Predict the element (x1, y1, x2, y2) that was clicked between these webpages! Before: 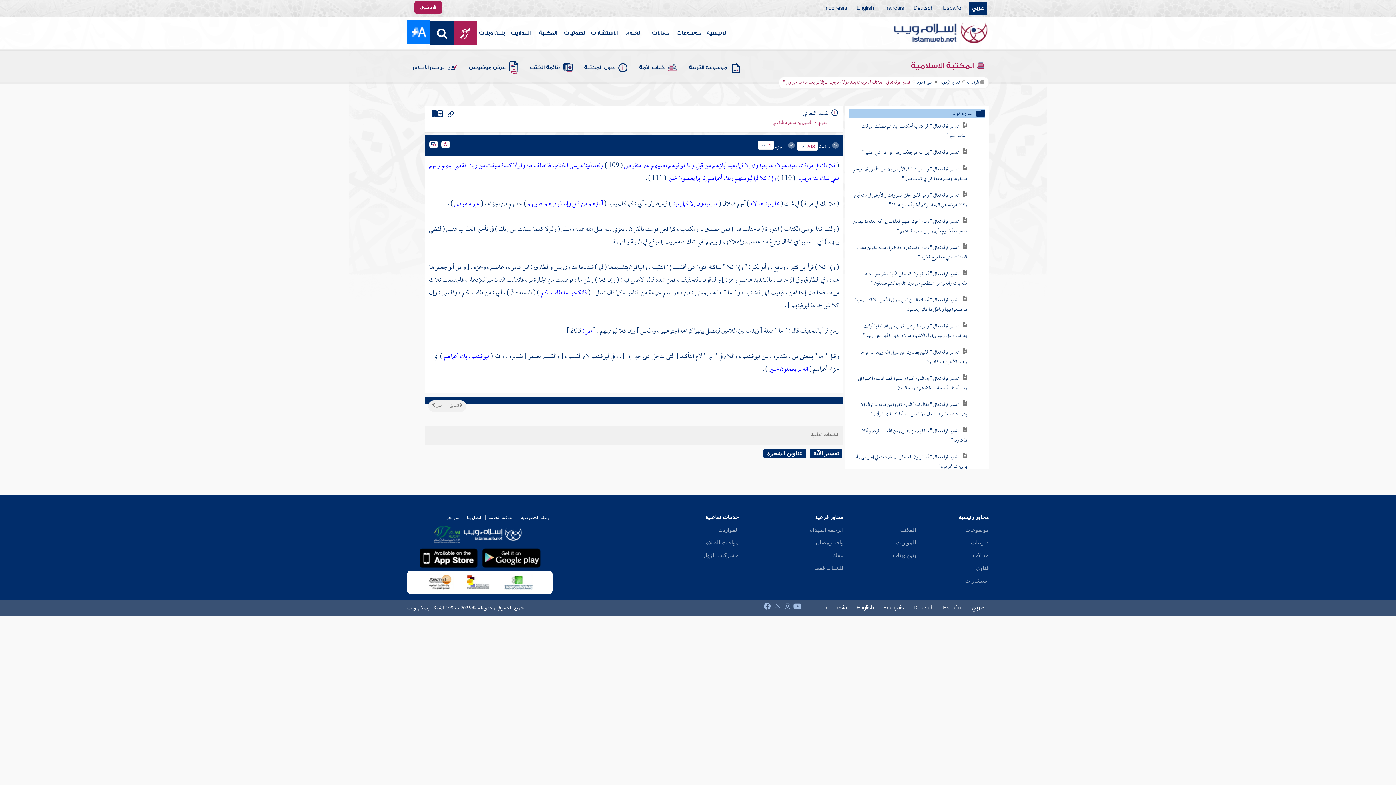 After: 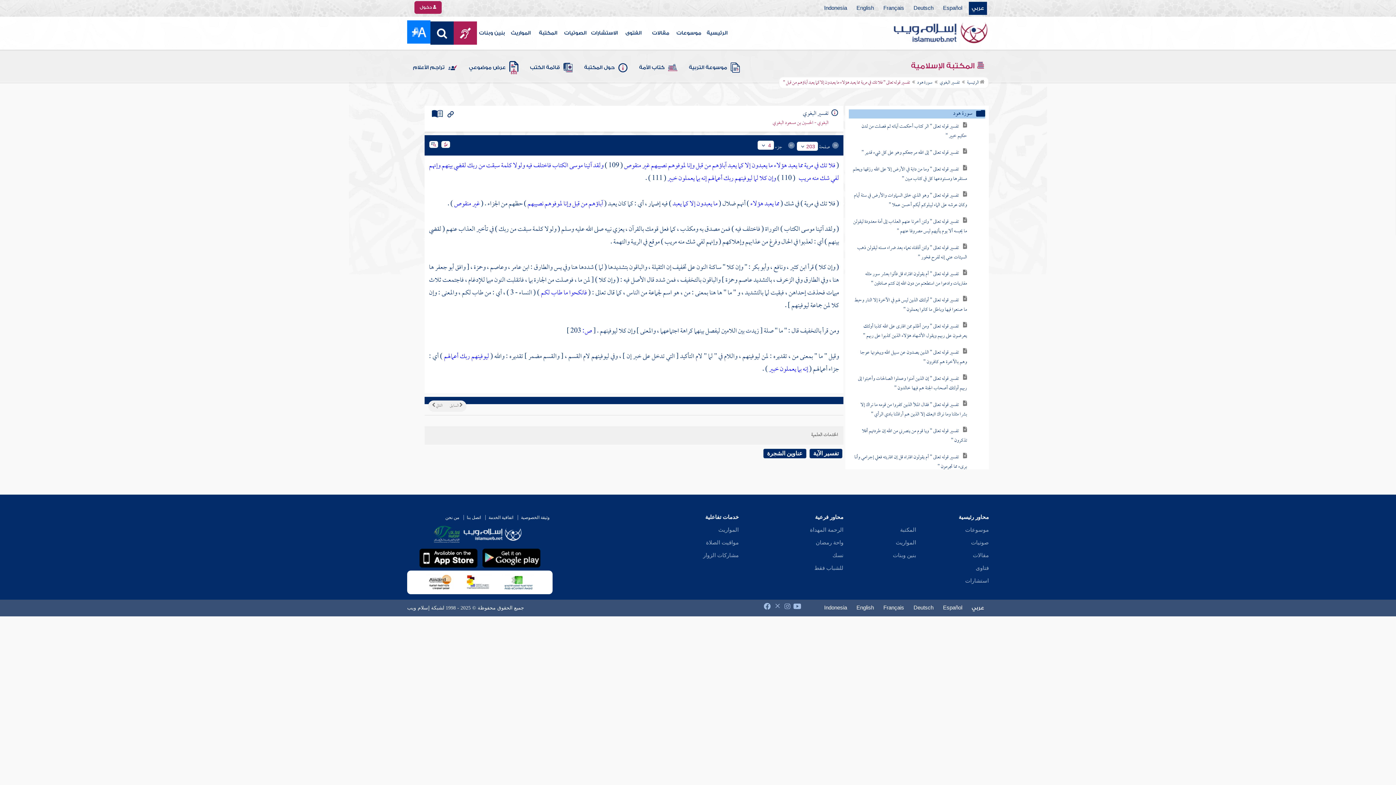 Action: bbox: (764, 603, 770, 608)